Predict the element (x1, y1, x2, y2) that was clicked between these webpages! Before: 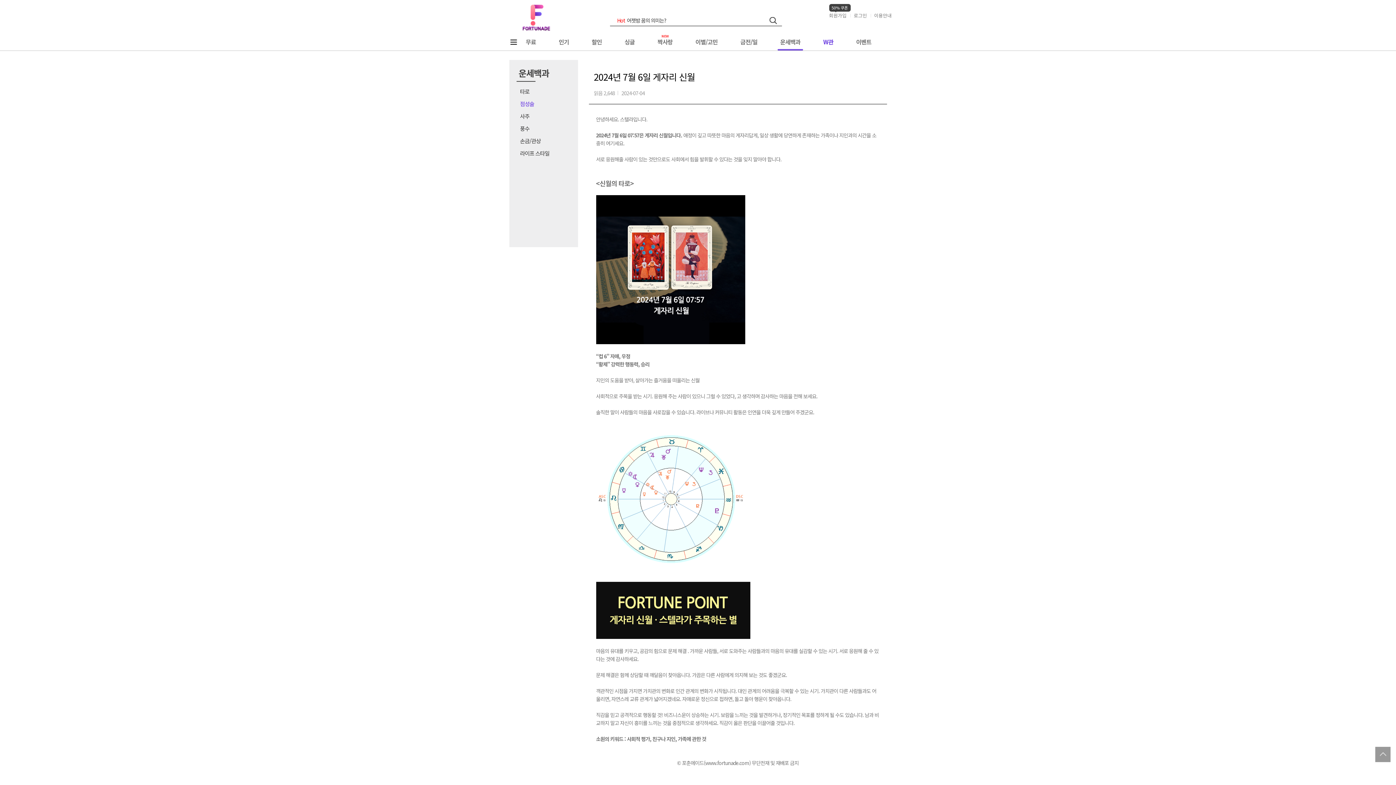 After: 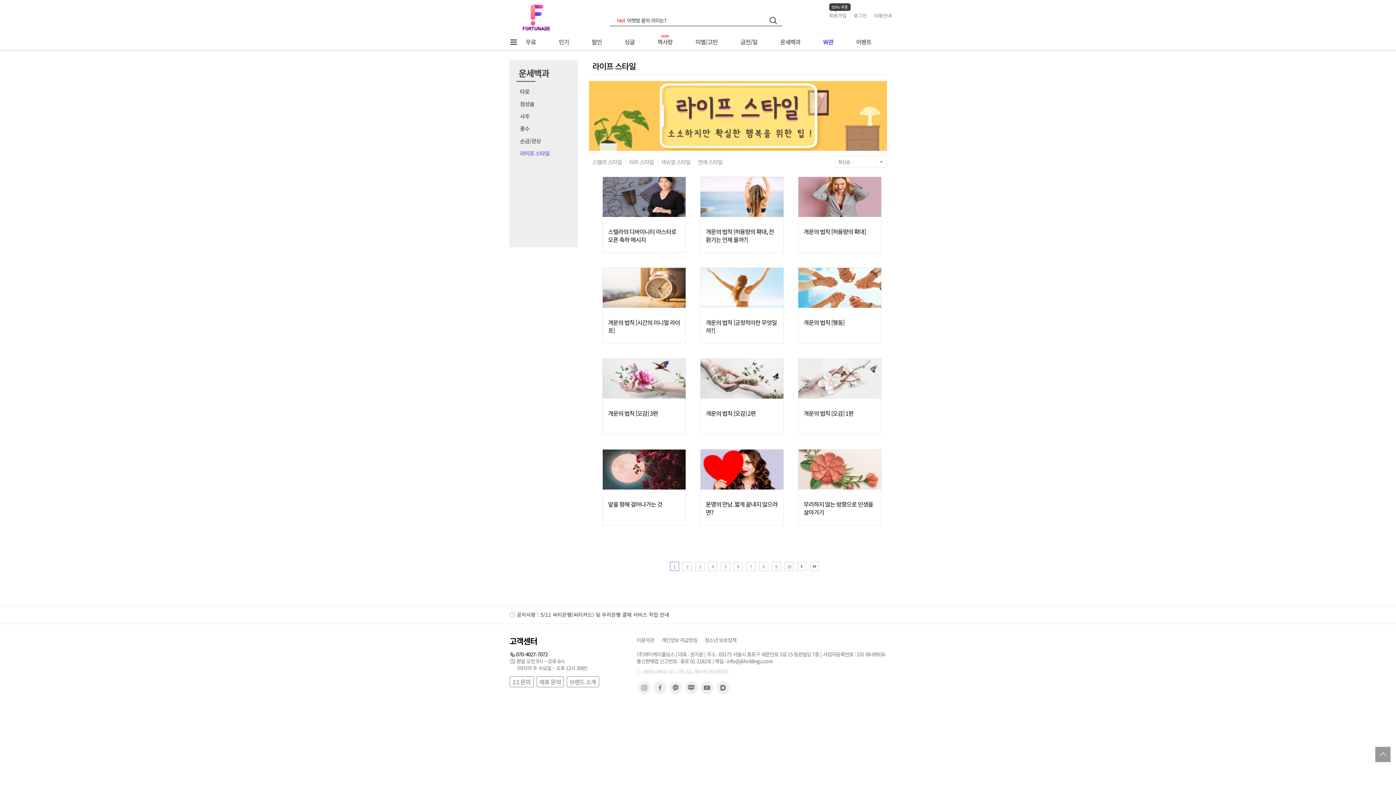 Action: bbox: (520, 149, 549, 157) label: 라이프 스타일